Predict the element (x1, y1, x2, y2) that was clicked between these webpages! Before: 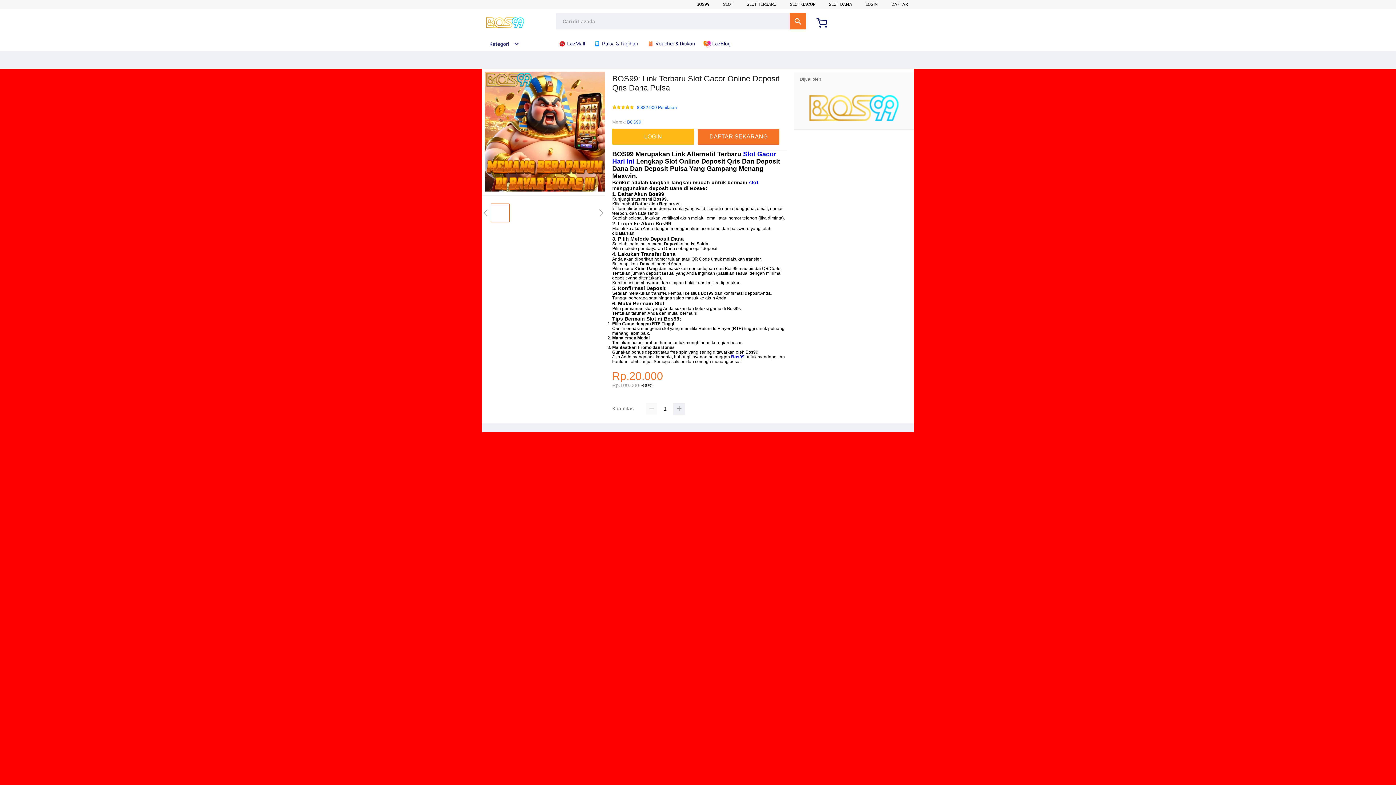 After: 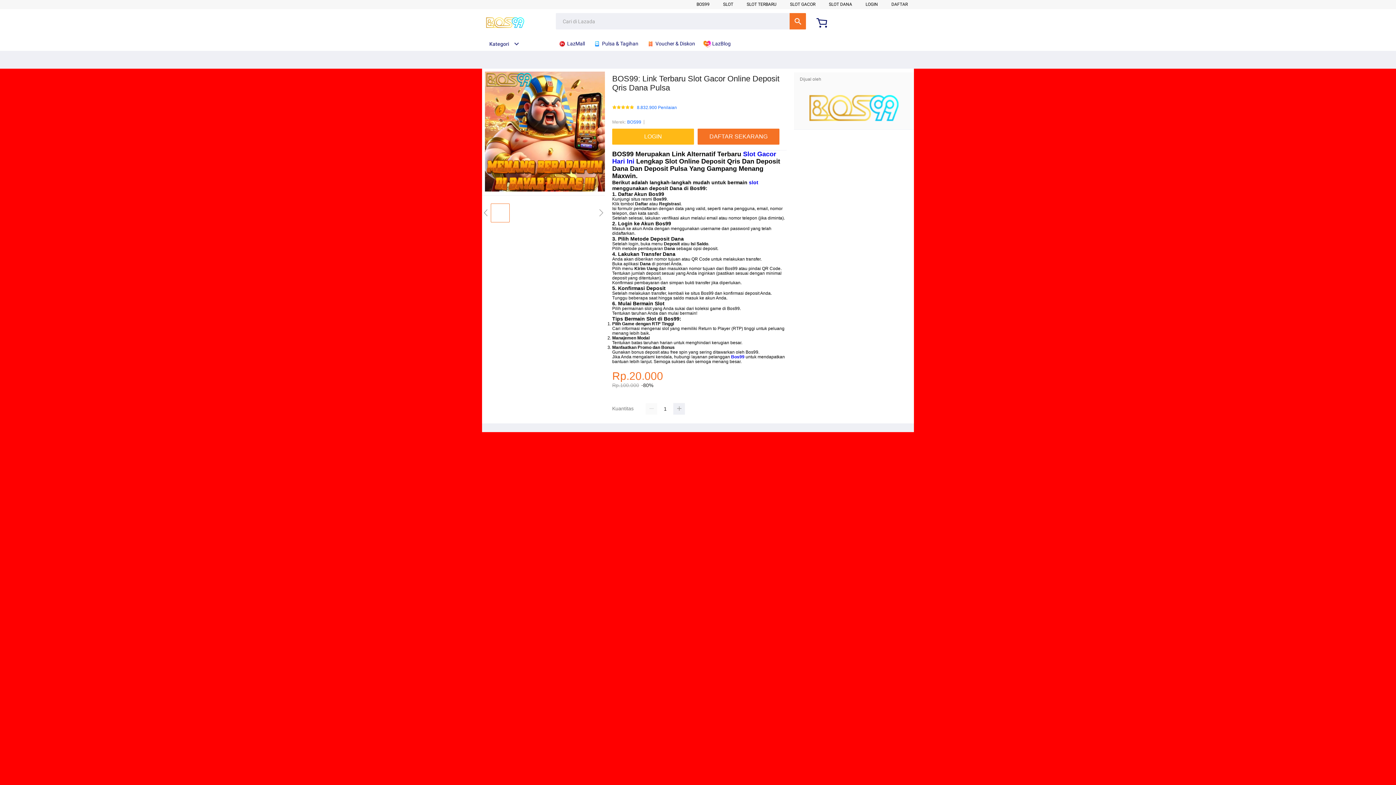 Action: bbox: (800, 89, 908, 125)